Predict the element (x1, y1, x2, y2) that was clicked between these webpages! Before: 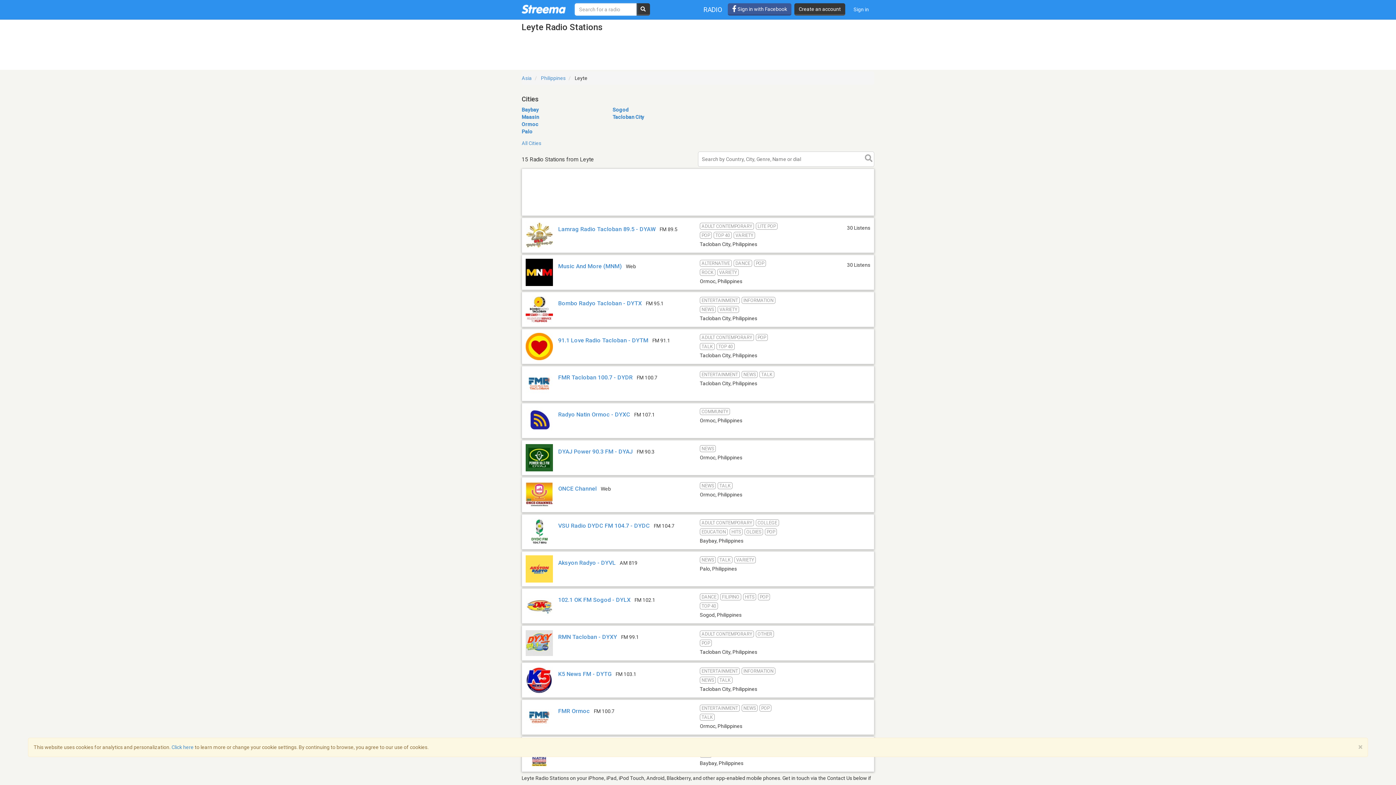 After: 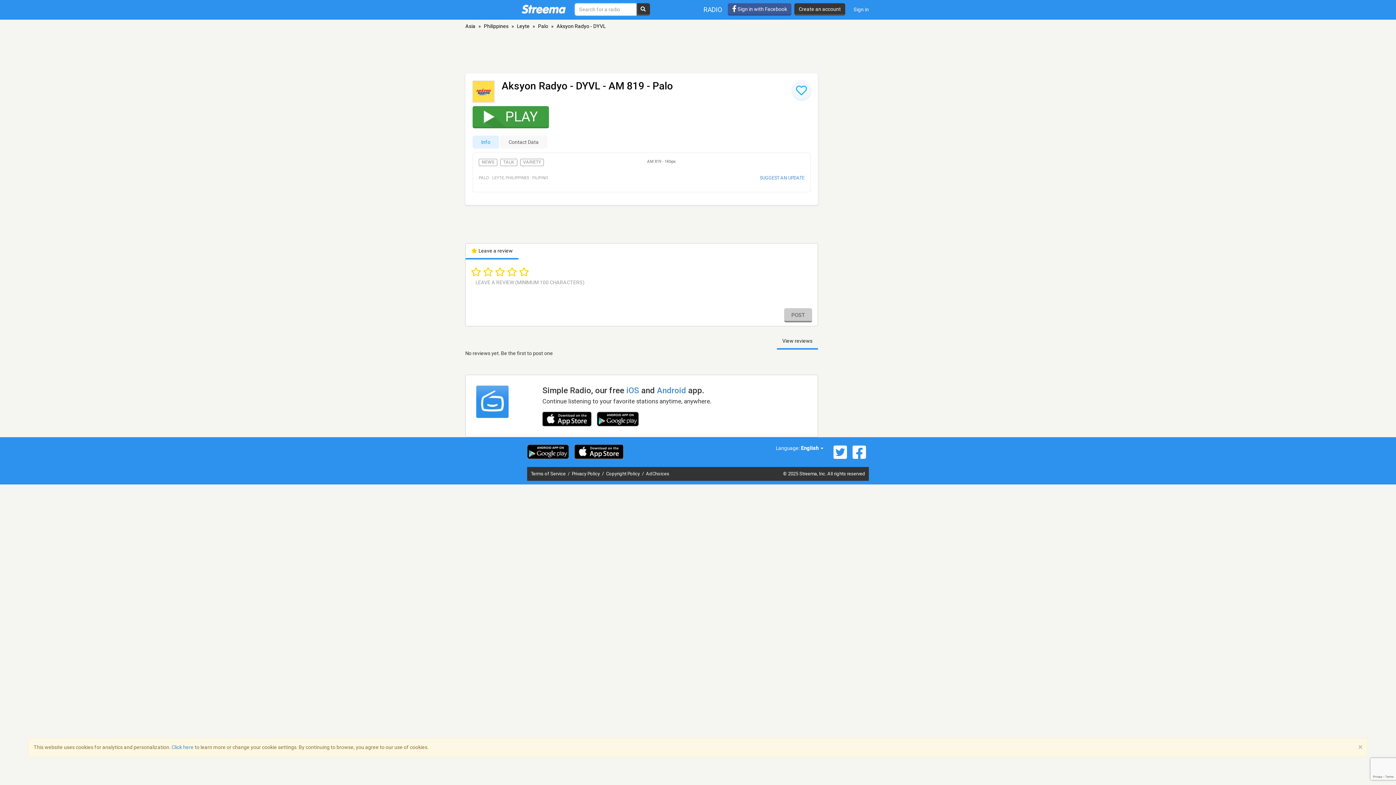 Action: label: Aksyon Radyo - DYVL bbox: (558, 559, 615, 566)